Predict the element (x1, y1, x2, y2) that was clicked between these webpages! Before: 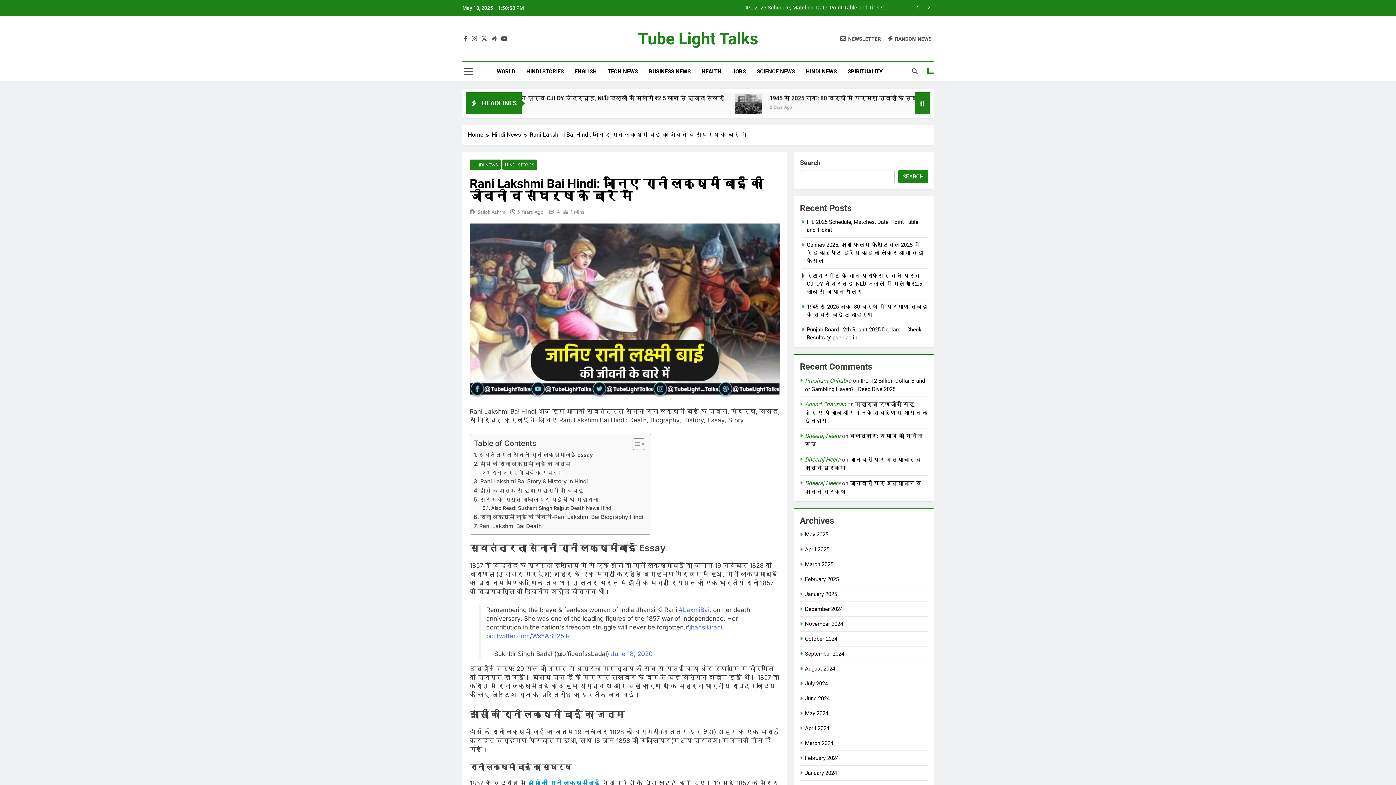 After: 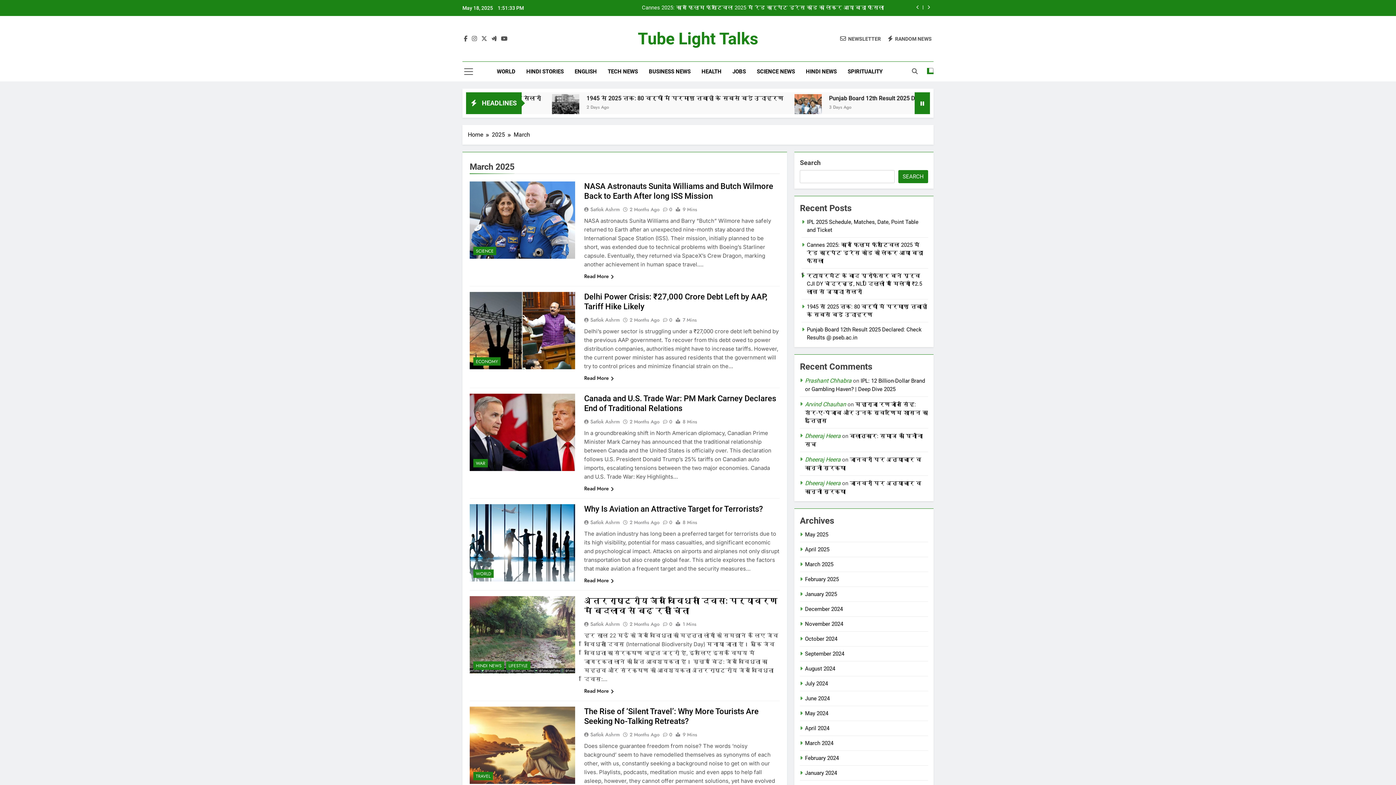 Action: bbox: (805, 561, 833, 568) label: March 2025